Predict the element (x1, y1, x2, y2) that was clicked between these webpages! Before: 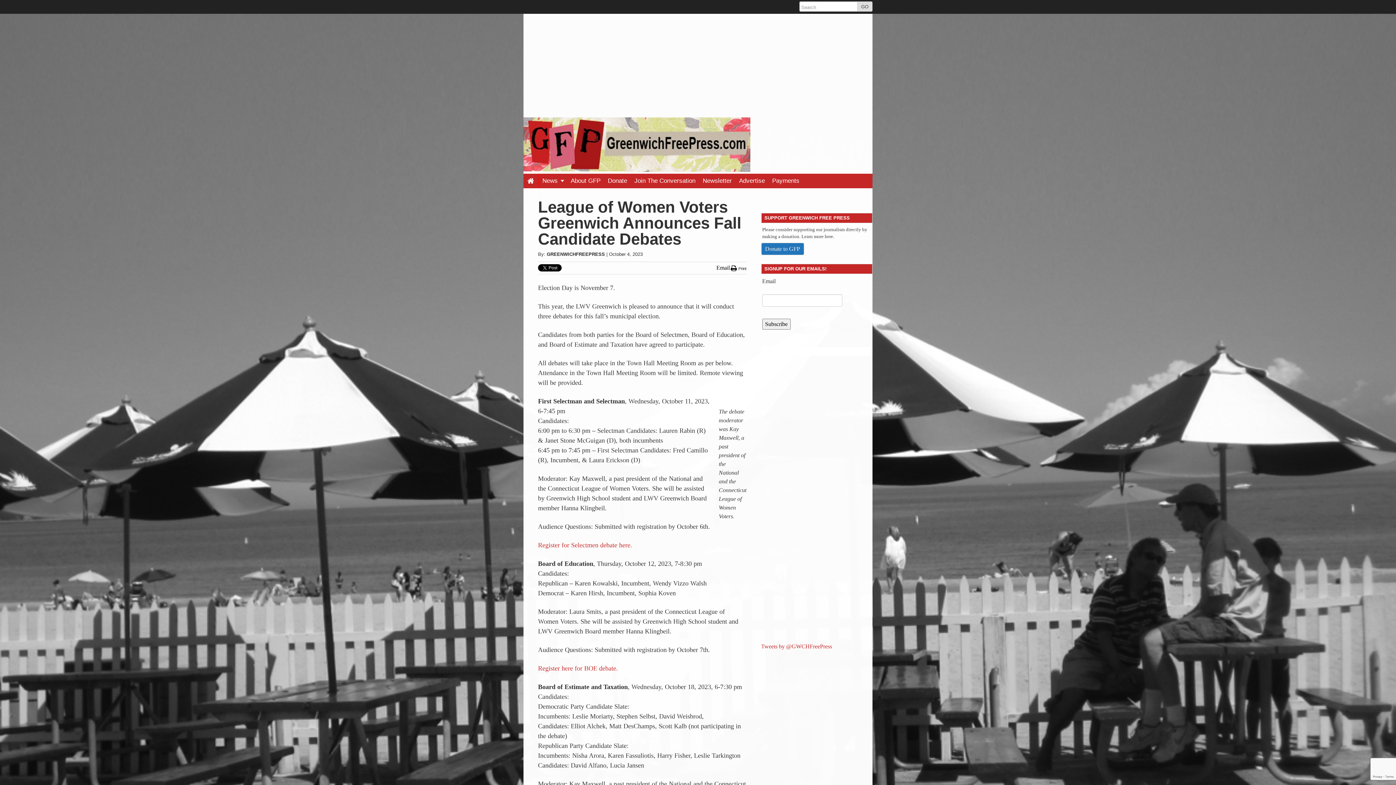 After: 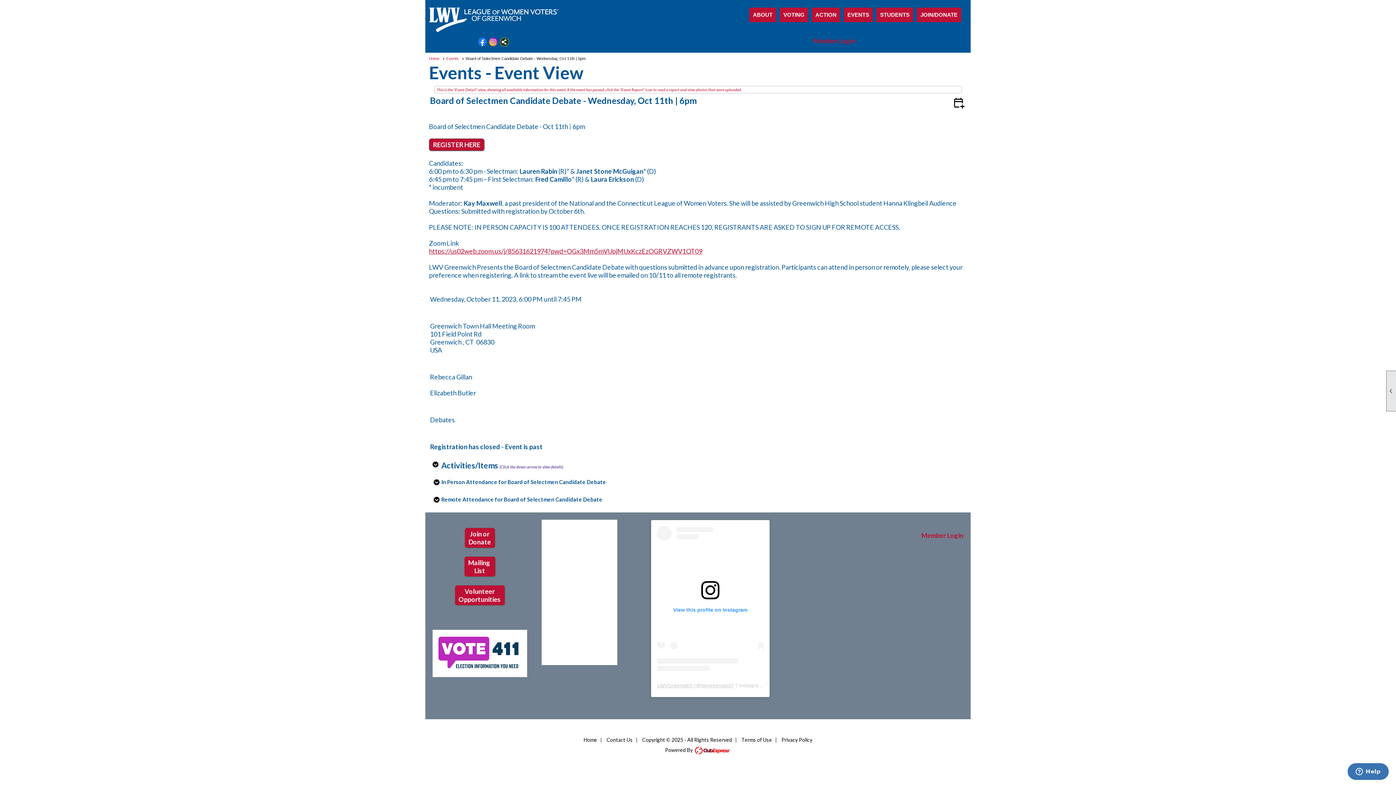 Action: label: Register for Selectmen debate here. bbox: (538, 541, 632, 549)